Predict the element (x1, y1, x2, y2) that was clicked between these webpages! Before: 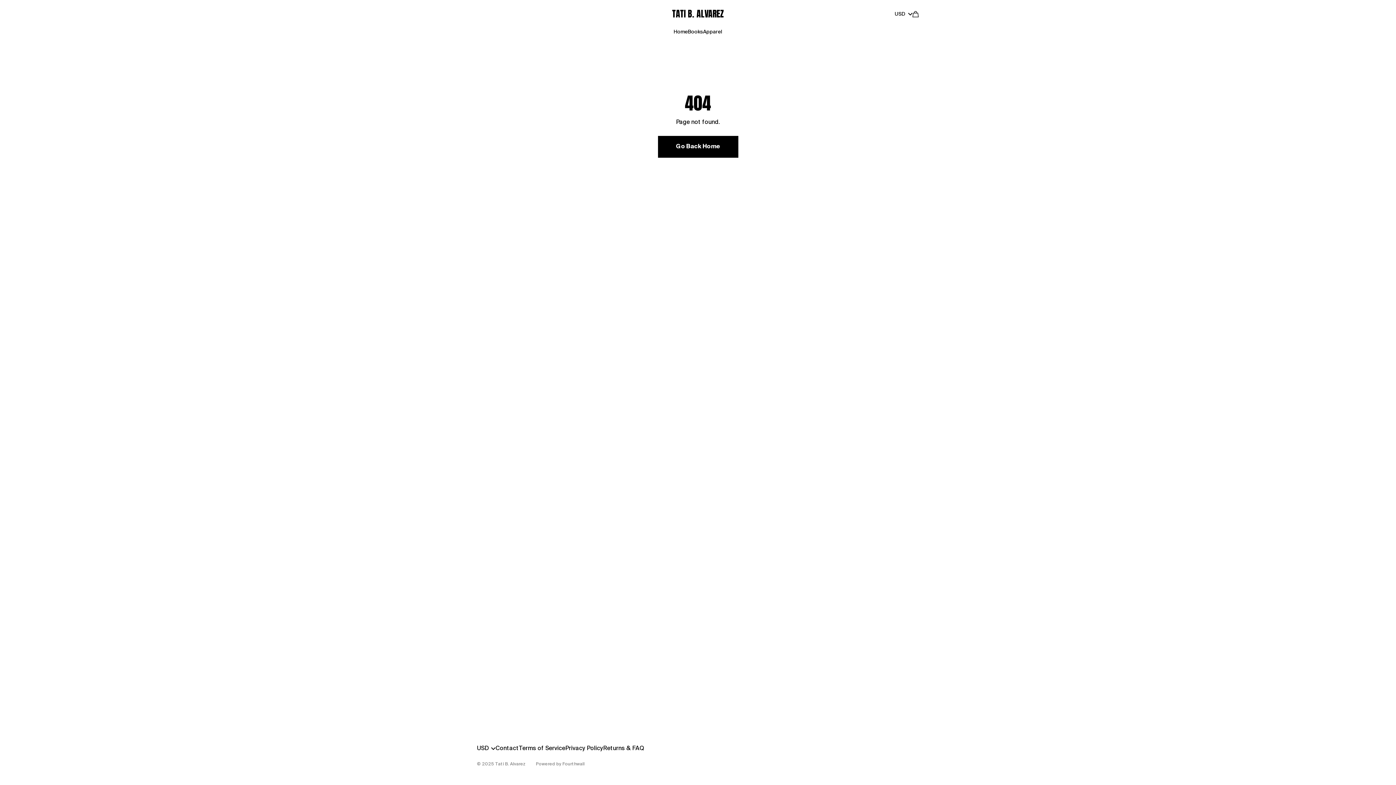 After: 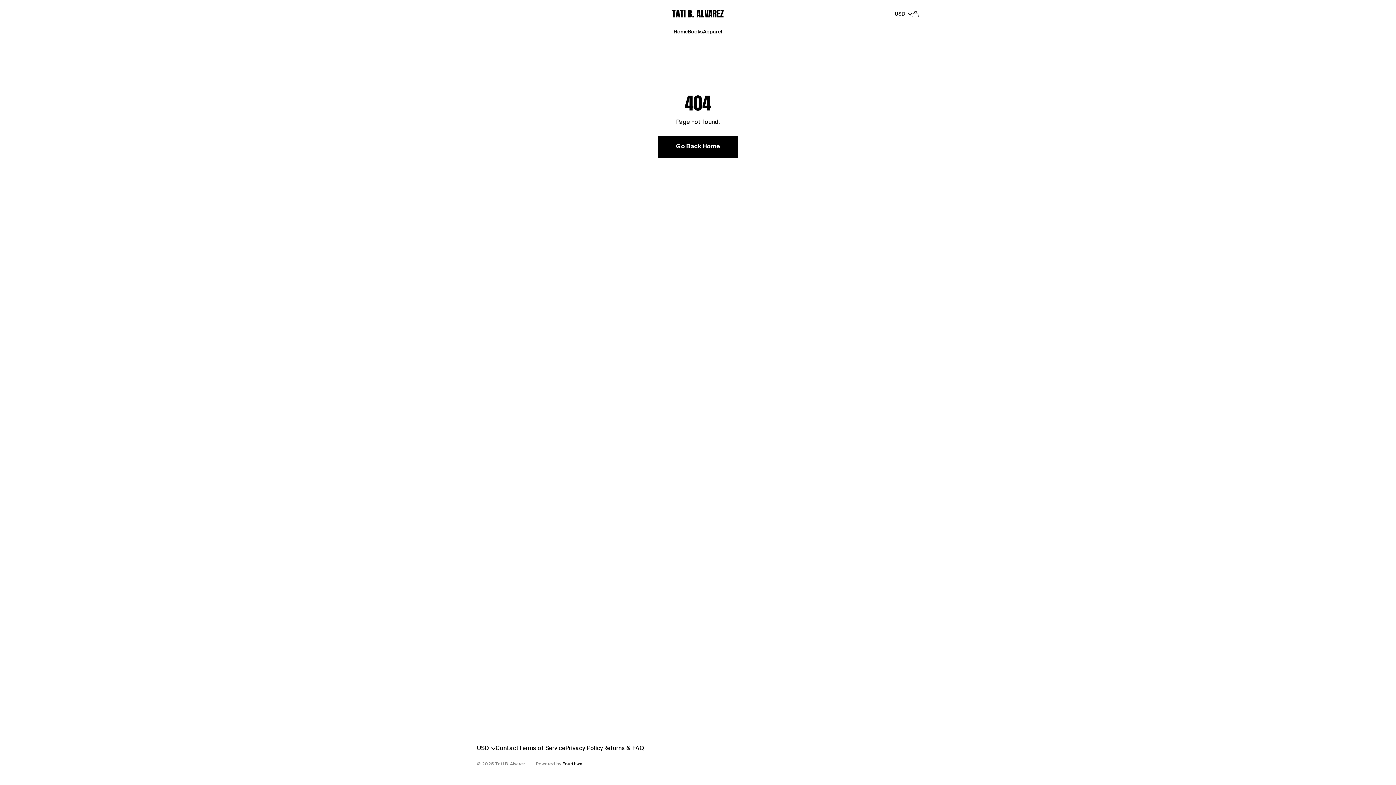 Action: label: Fourthwall bbox: (562, 757, 584, 772)